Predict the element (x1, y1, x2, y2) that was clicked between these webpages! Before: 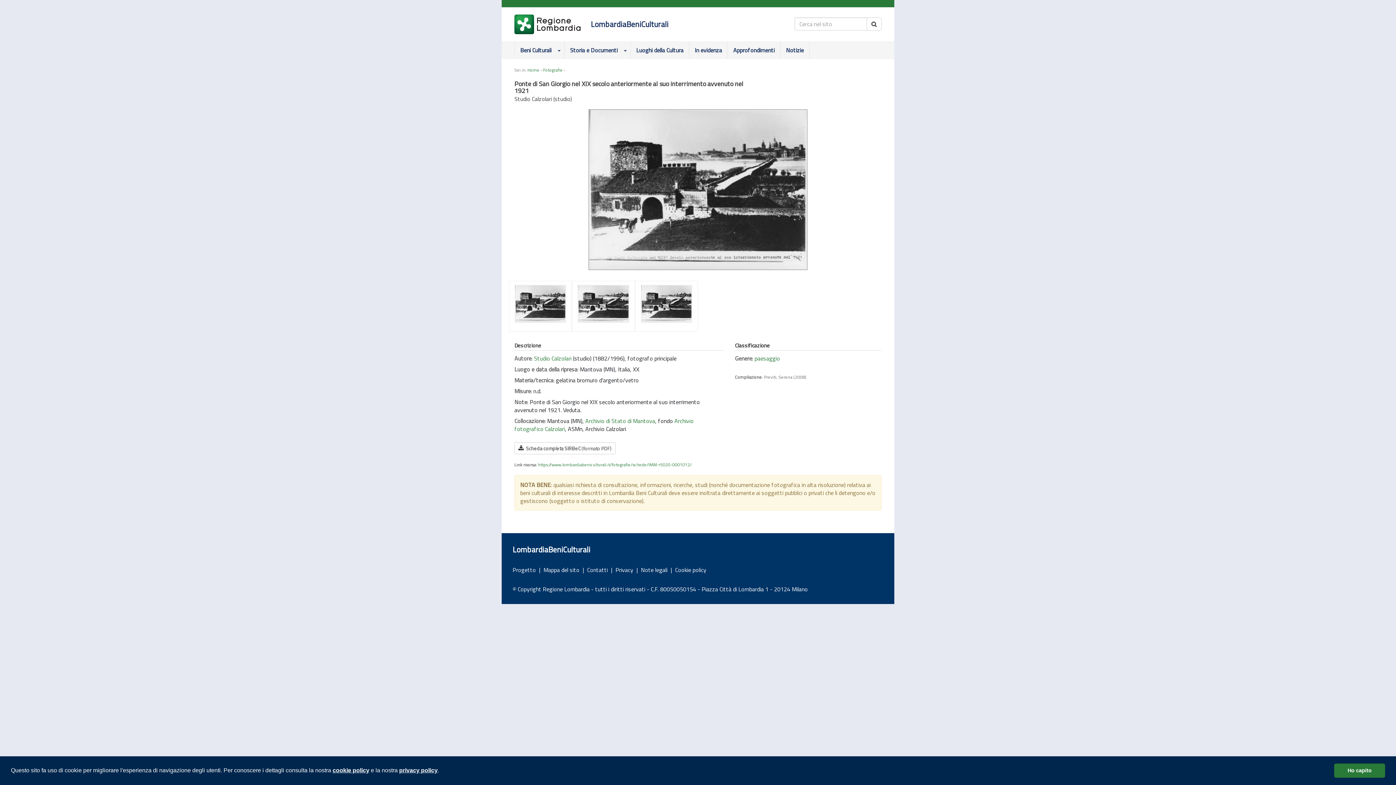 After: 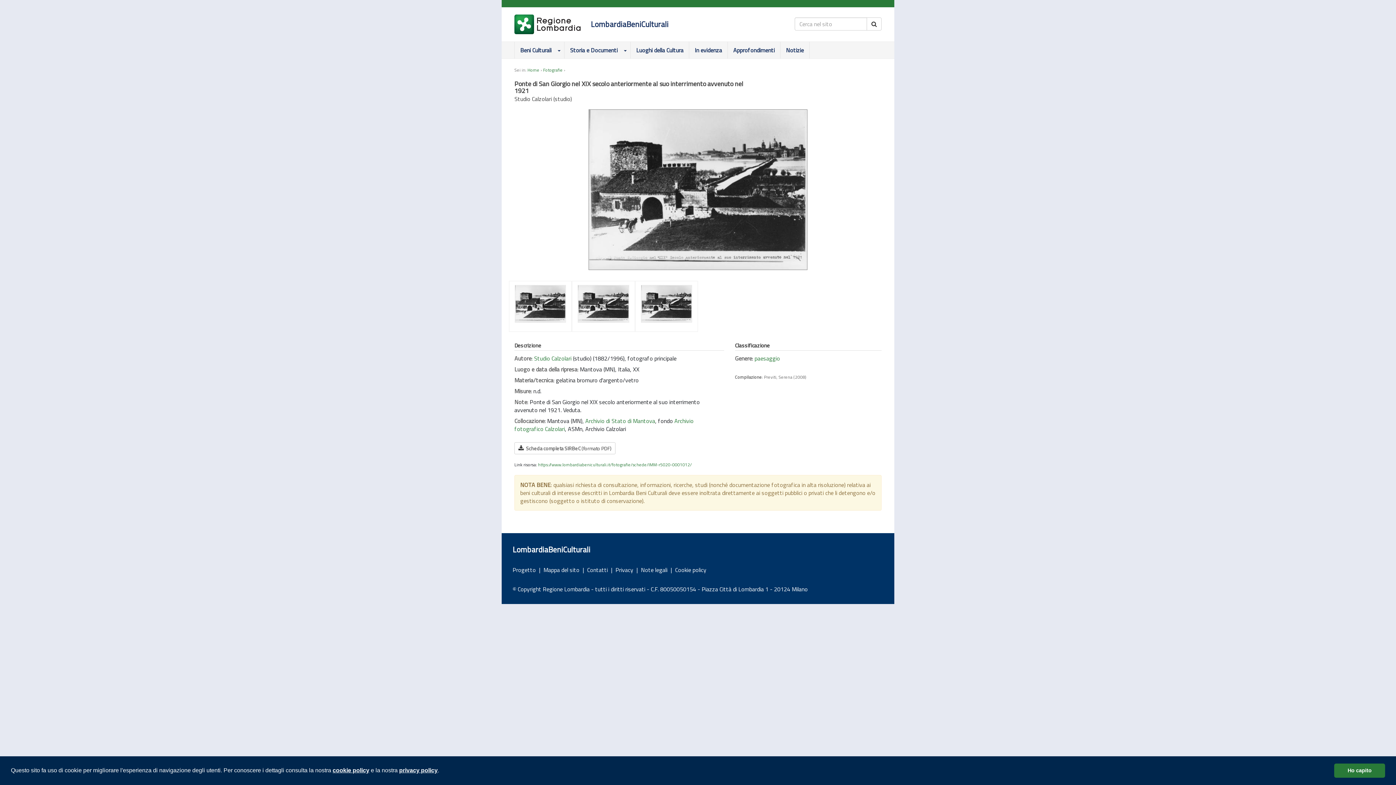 Action: label: https://www.lombardiabeniculturali.it/fotografie/schede/IMM-r5020-0001012/ bbox: (538, 461, 692, 468)